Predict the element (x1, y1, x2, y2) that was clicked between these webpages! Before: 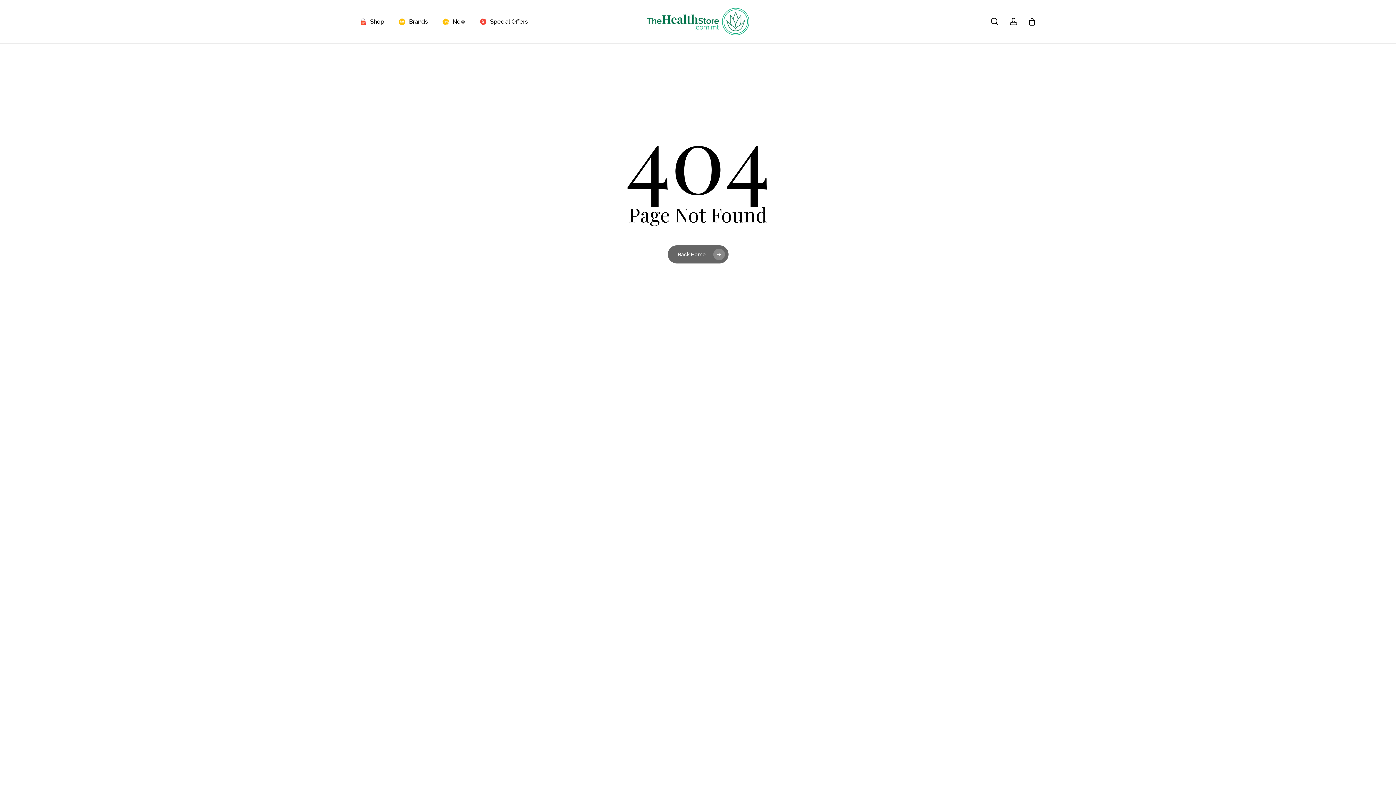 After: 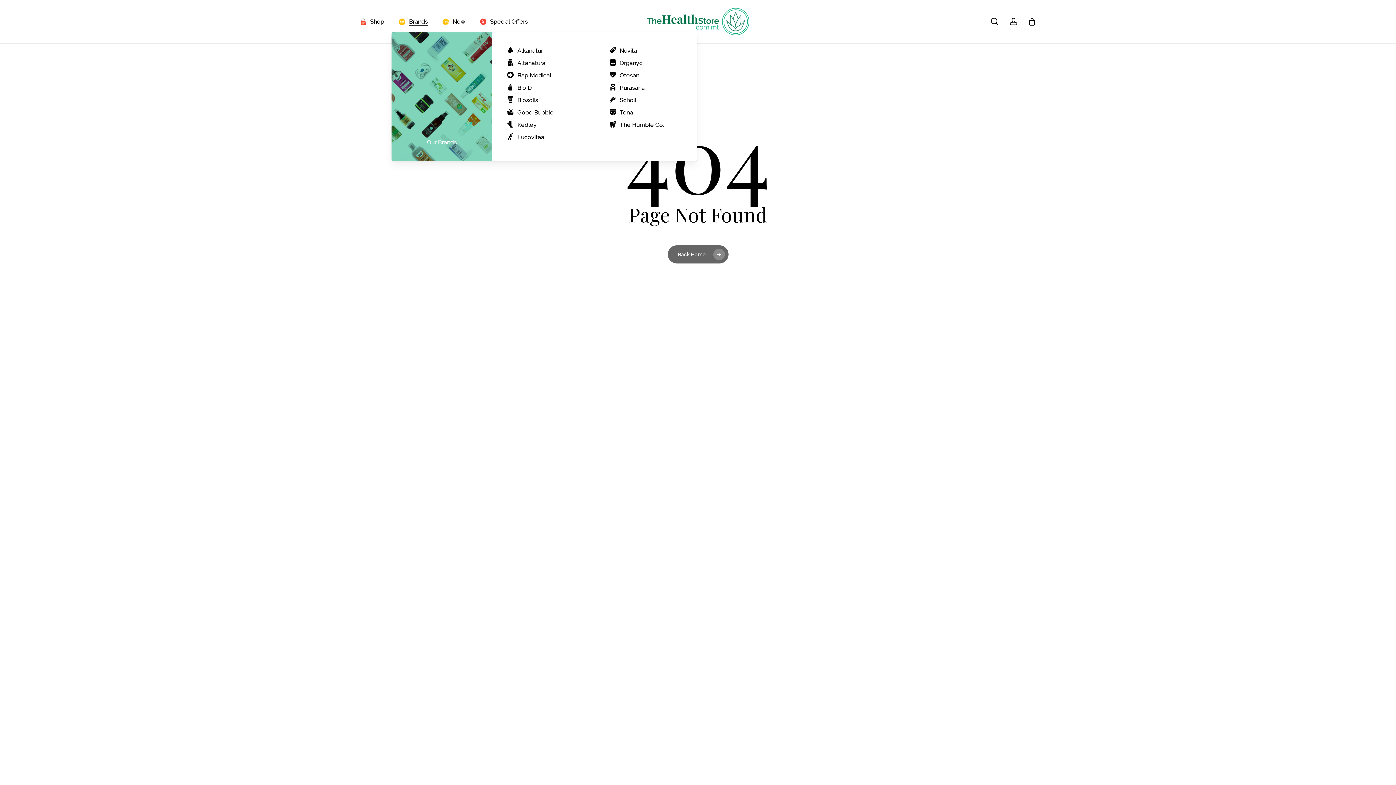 Action: bbox: (398, 18, 428, 24) label: Brands